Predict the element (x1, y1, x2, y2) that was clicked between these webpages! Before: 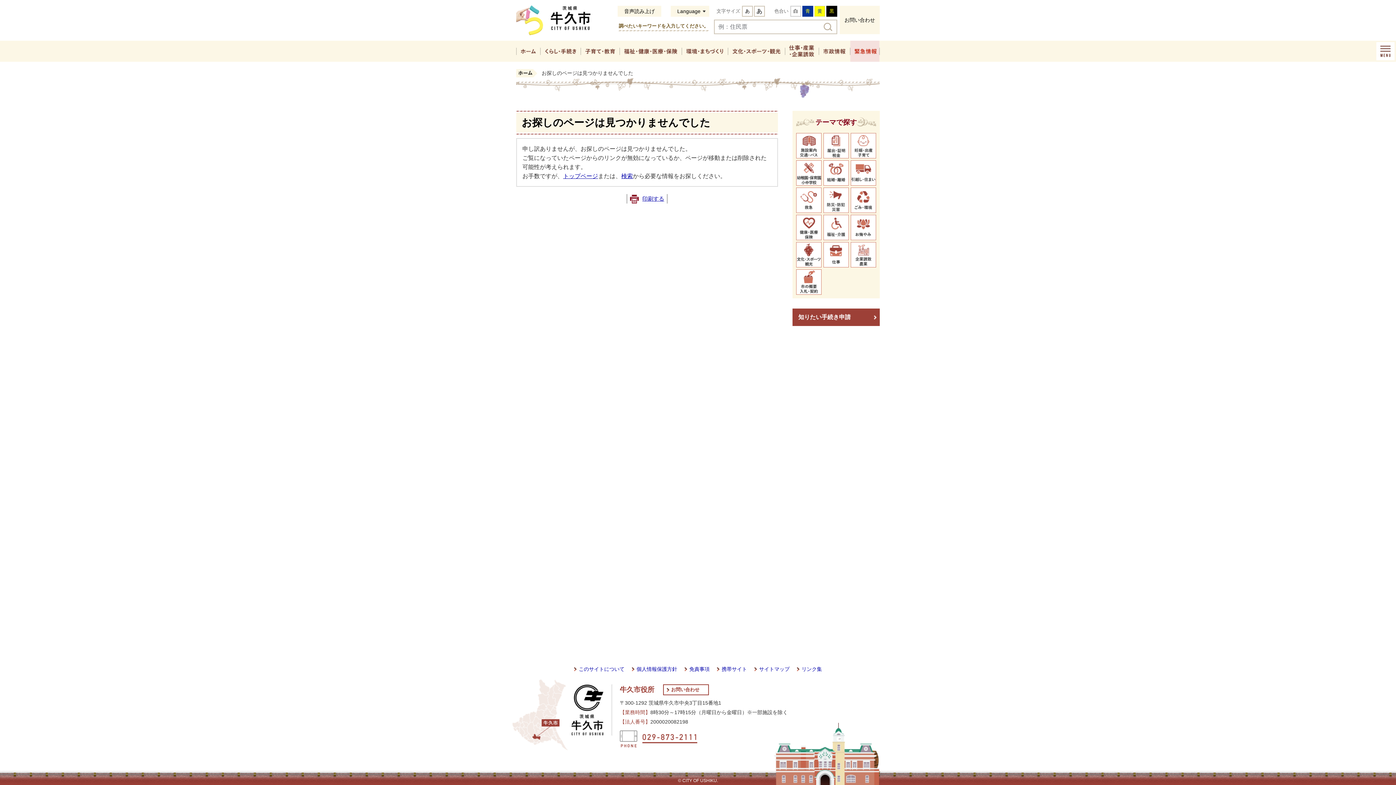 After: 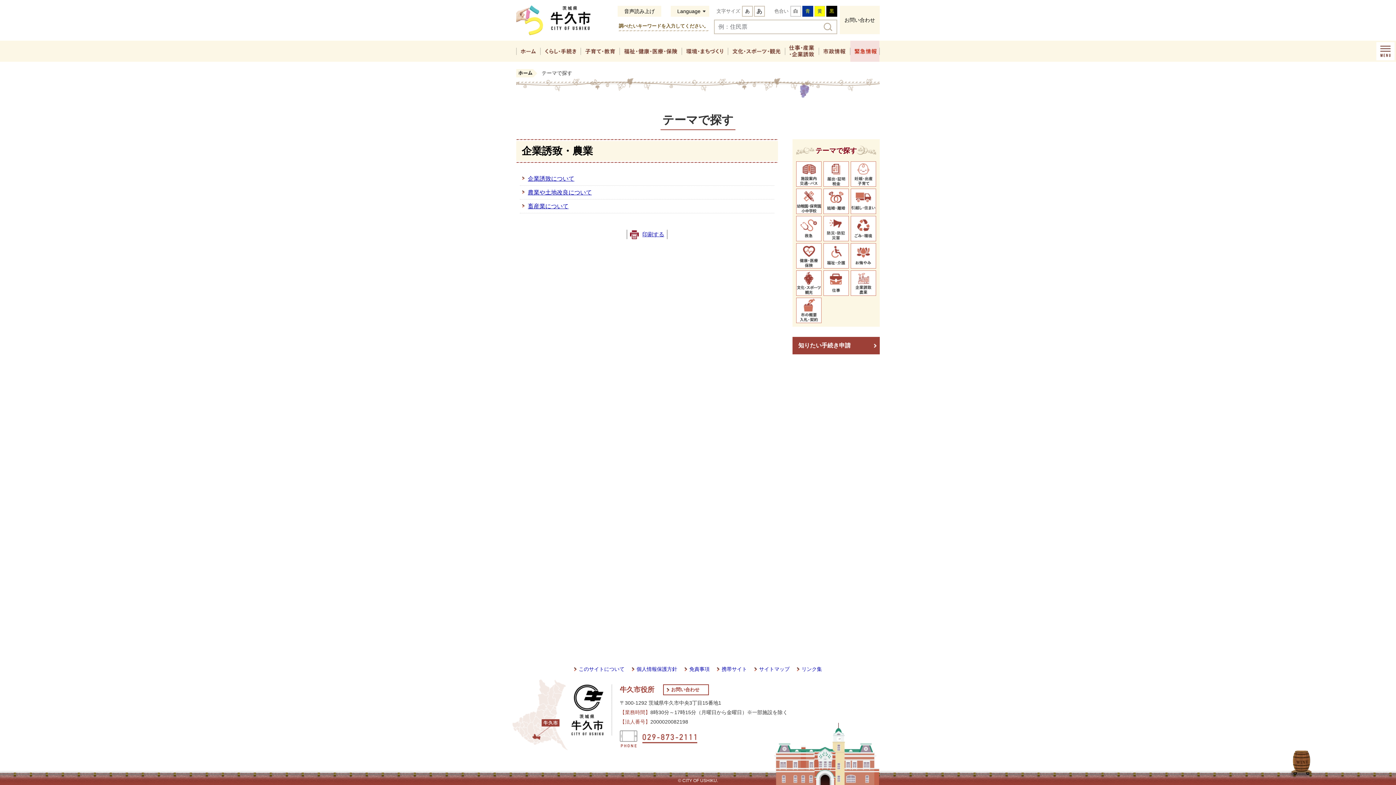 Action: label: 企業誘致・農業 bbox: (850, 242, 876, 267)